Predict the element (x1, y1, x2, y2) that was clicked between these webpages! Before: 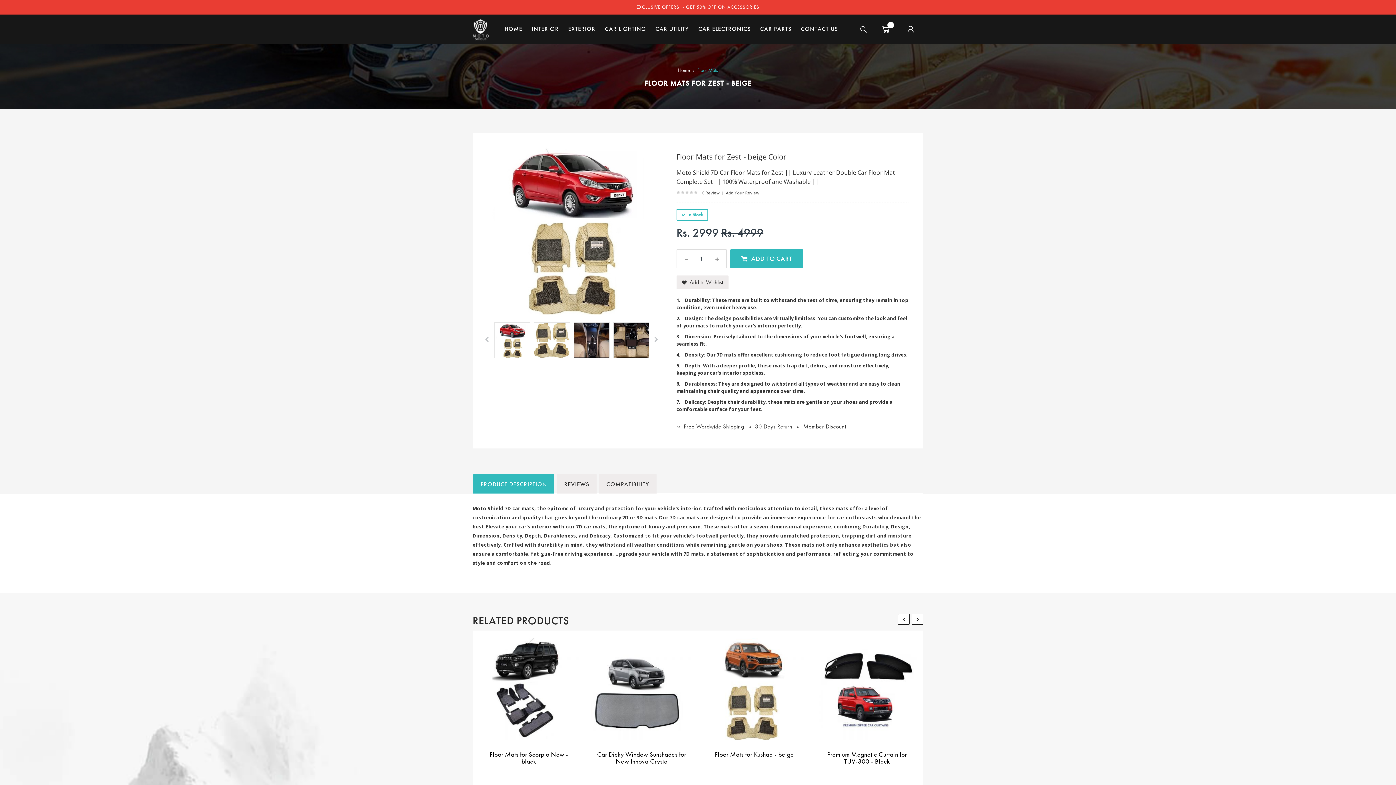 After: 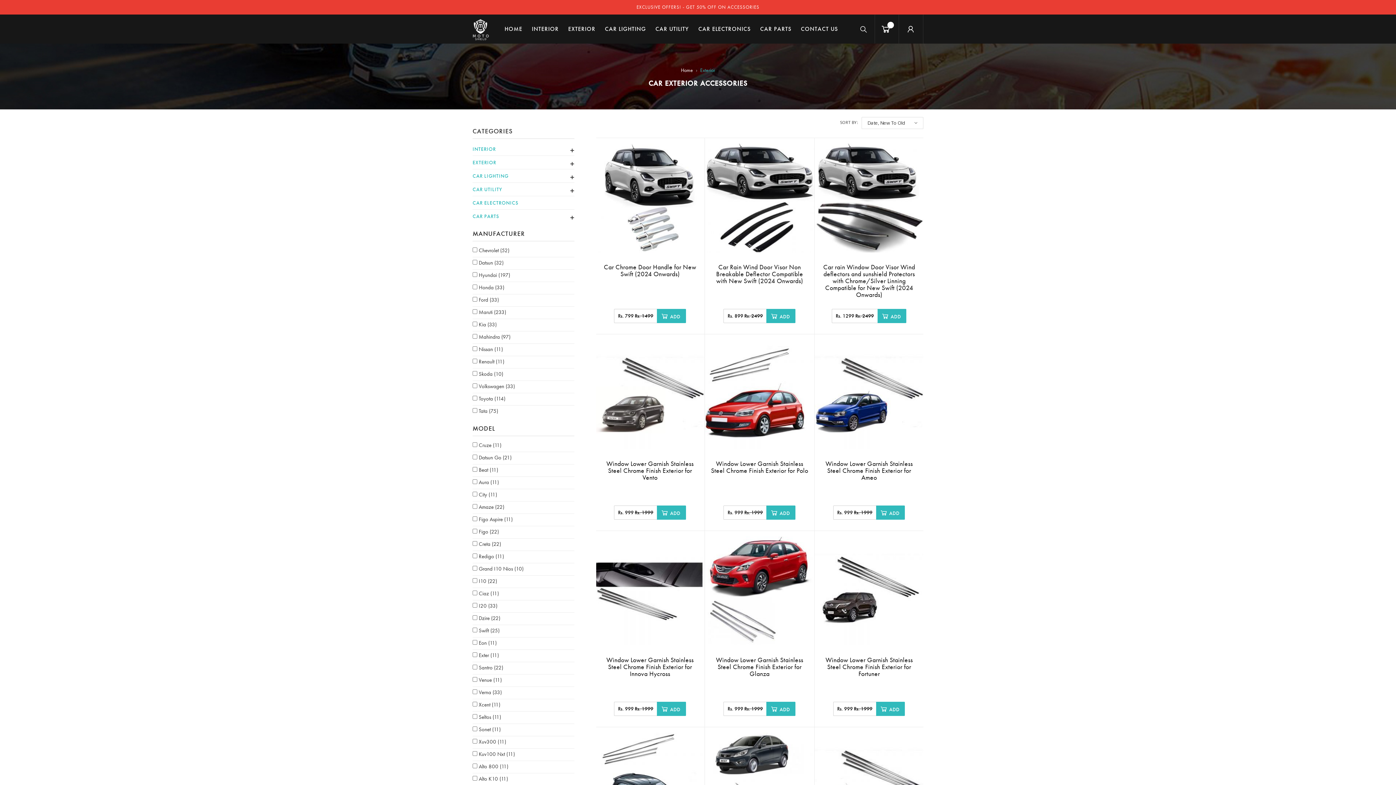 Action: bbox: (563, 14, 600, 43) label: EXTERIOR